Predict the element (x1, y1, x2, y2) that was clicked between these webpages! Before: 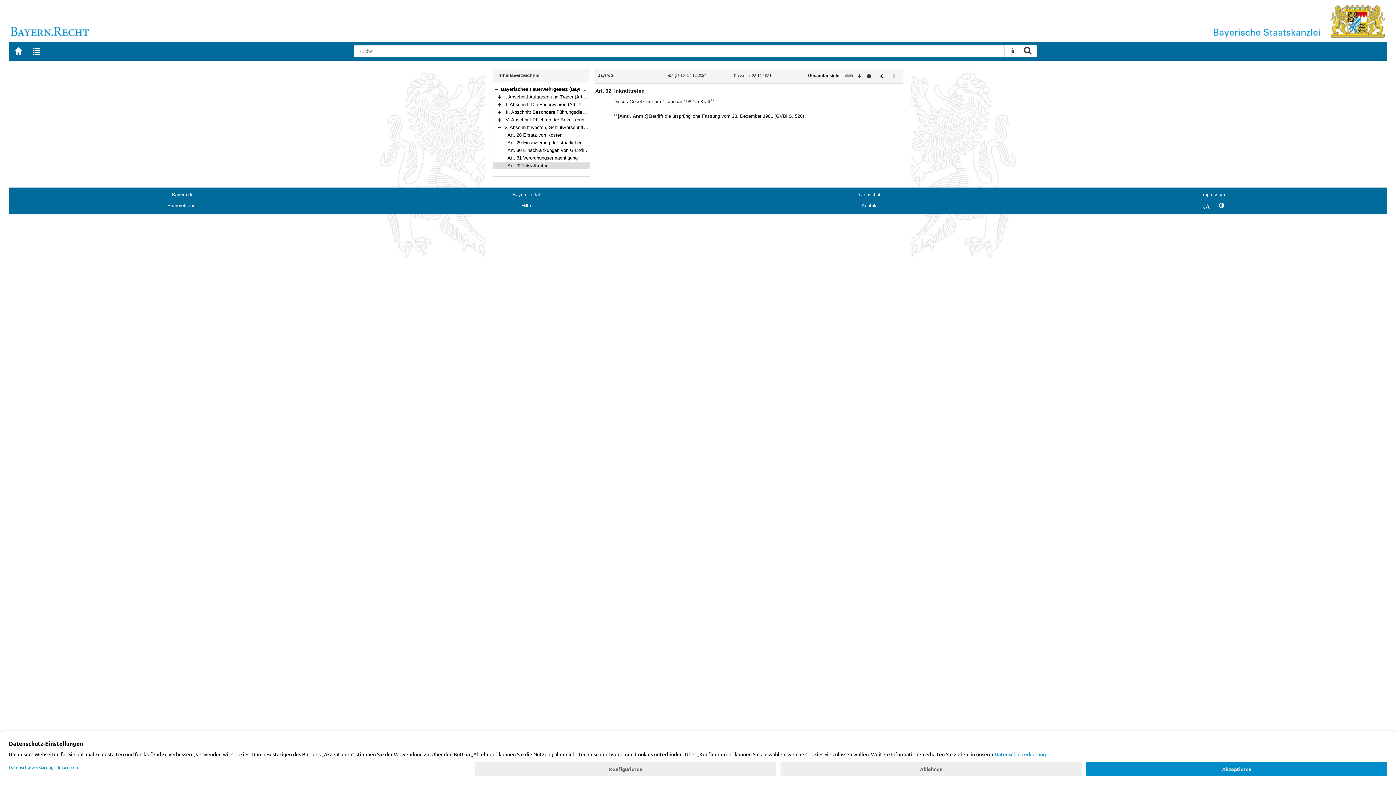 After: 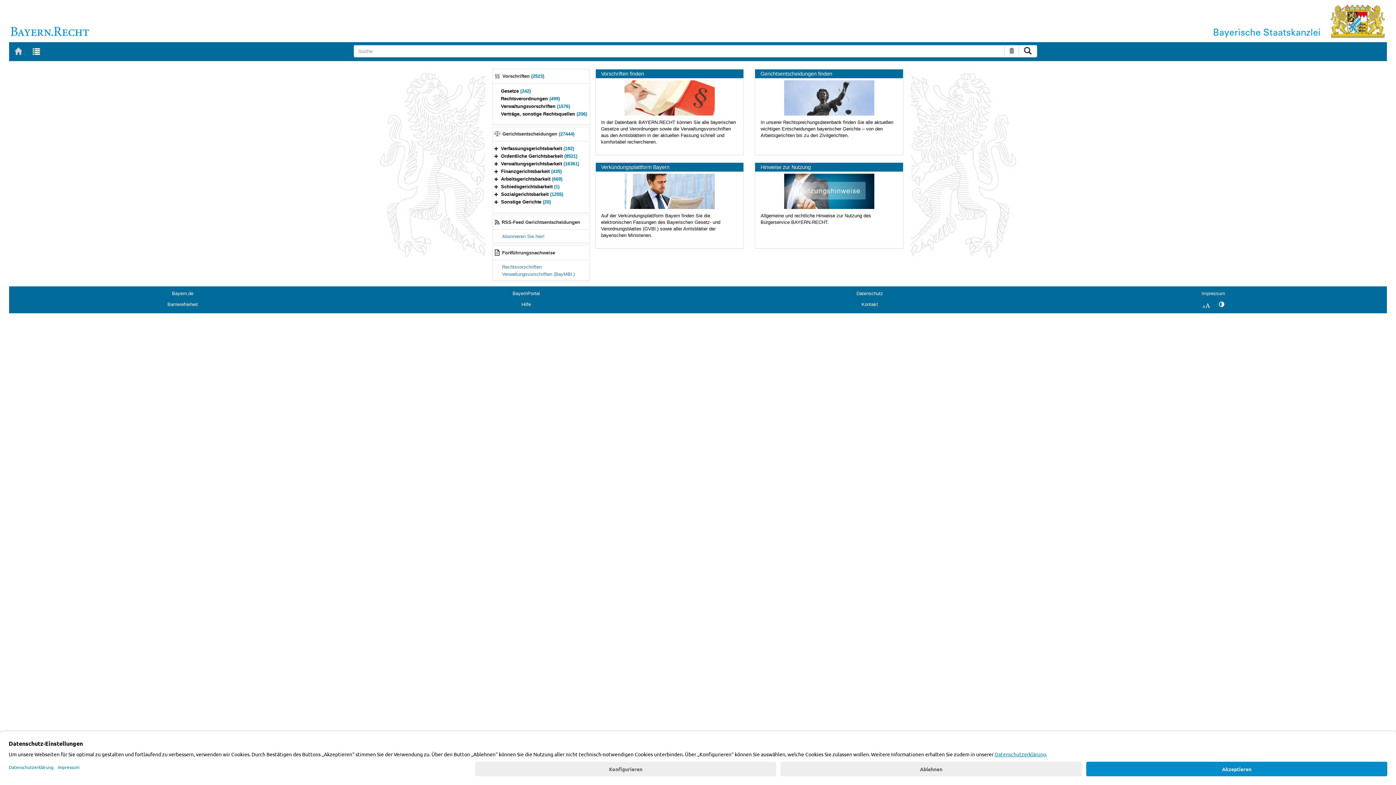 Action: label: Suche zurücksetzen bbox: (1004, 45, 1019, 57)